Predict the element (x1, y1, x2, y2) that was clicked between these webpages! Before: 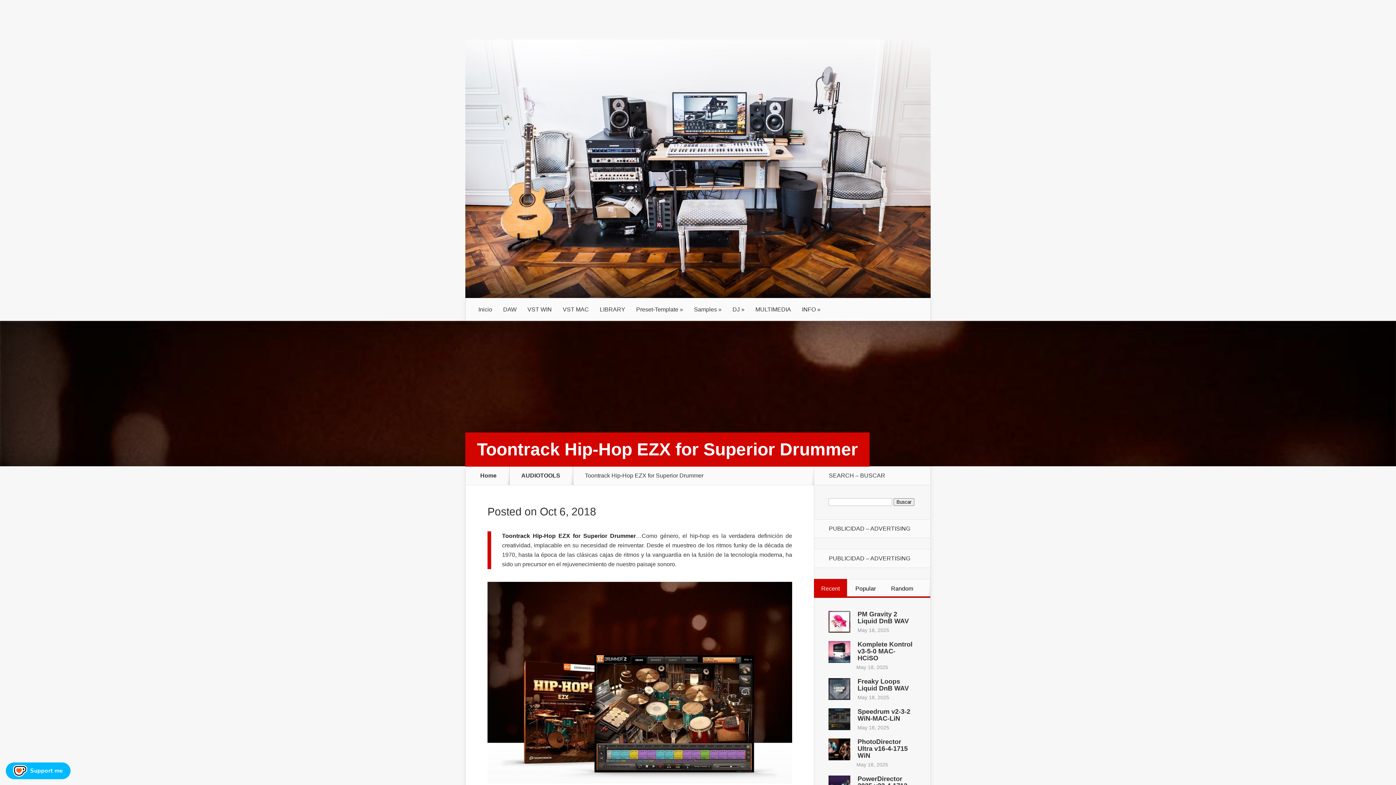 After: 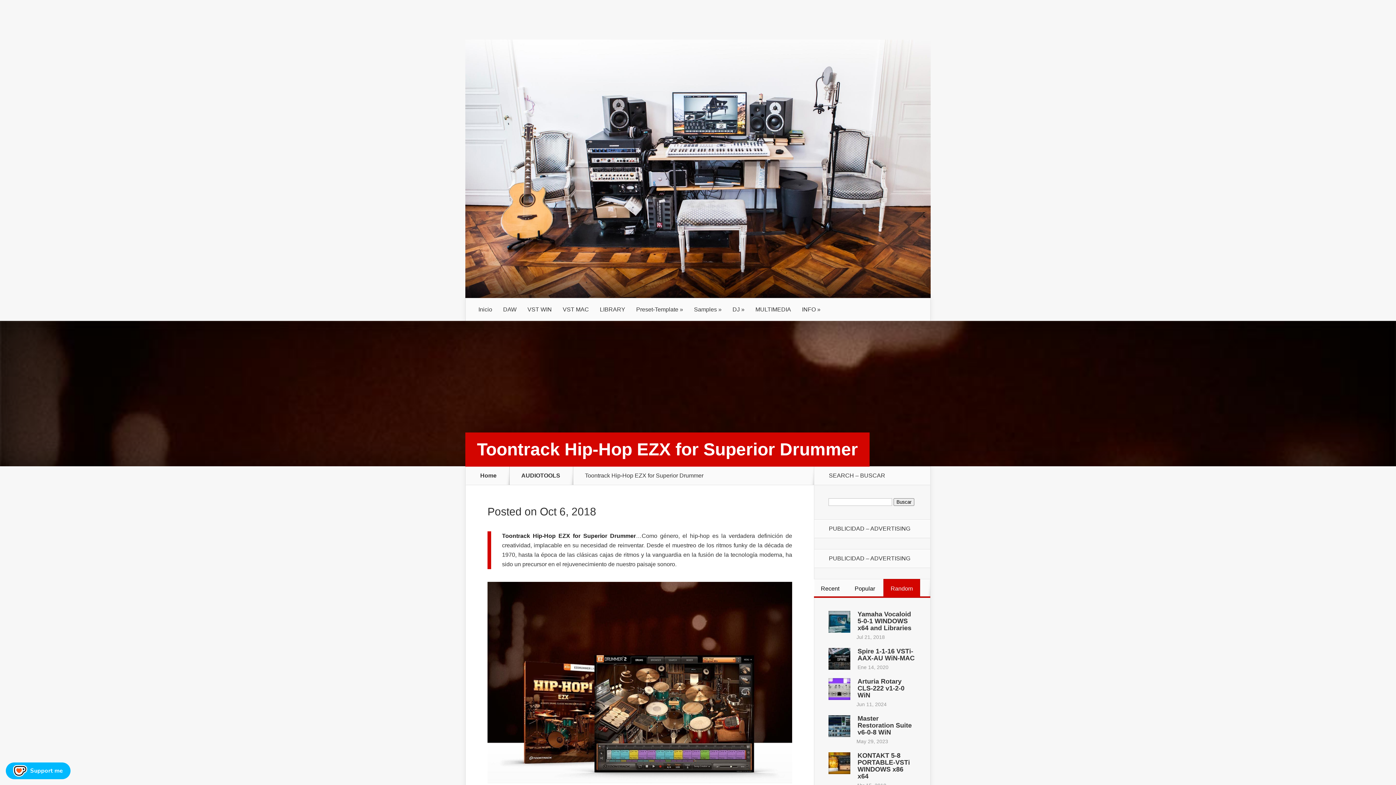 Action: label: Random bbox: (891, 585, 913, 591)